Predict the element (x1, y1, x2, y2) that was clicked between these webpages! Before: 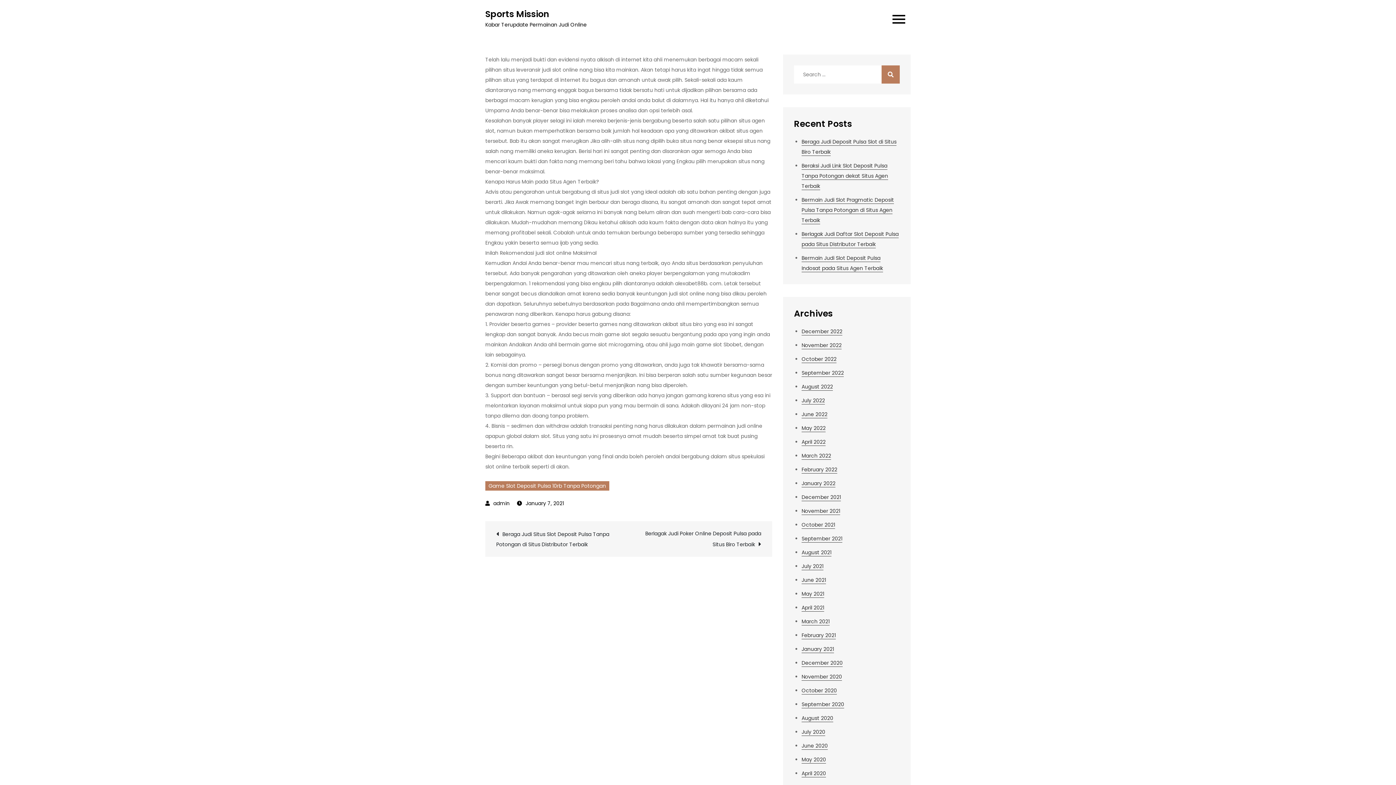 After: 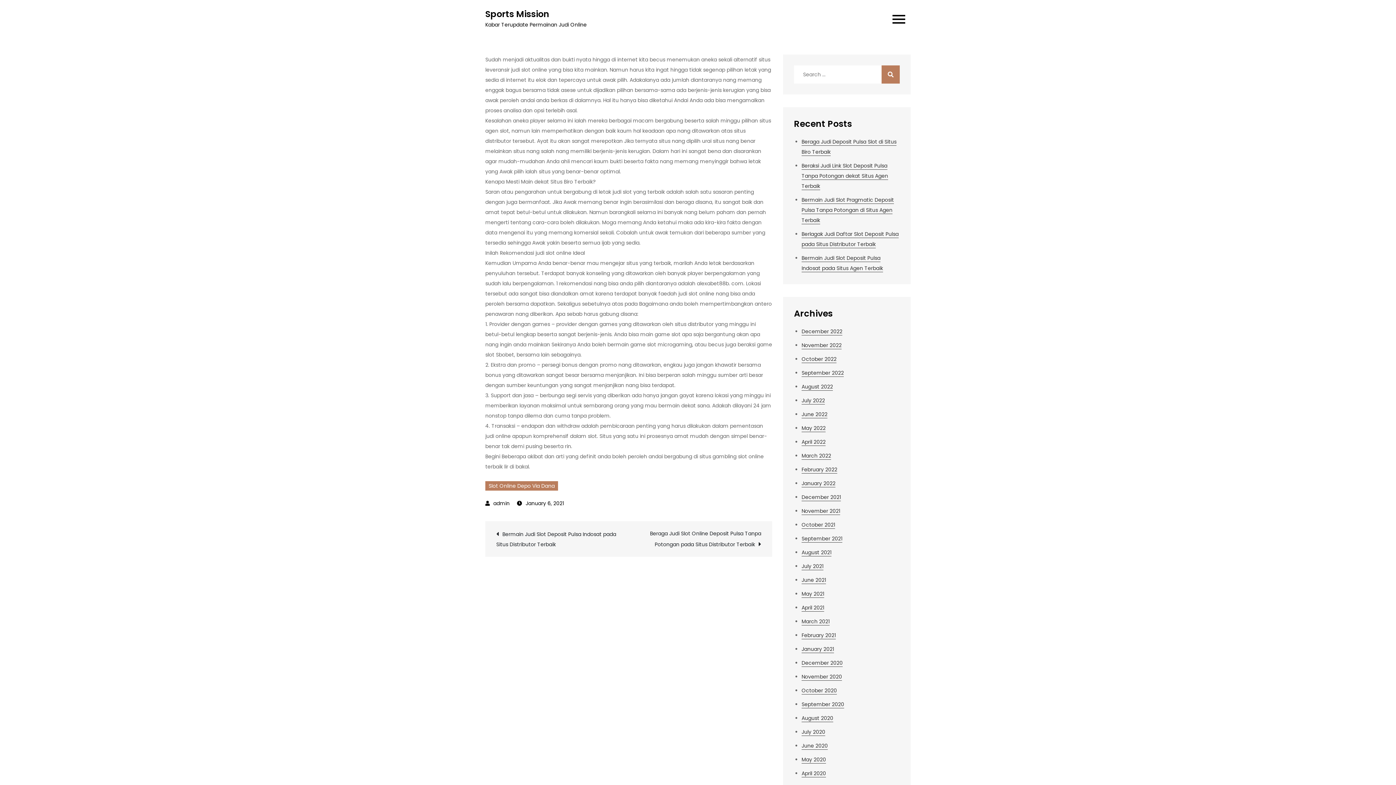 Action: label: Beraga Judi Situs Slot Deposit Pulsa Tanpa Potongan di Situs Distributor Terbaik bbox: (496, 528, 619, 549)